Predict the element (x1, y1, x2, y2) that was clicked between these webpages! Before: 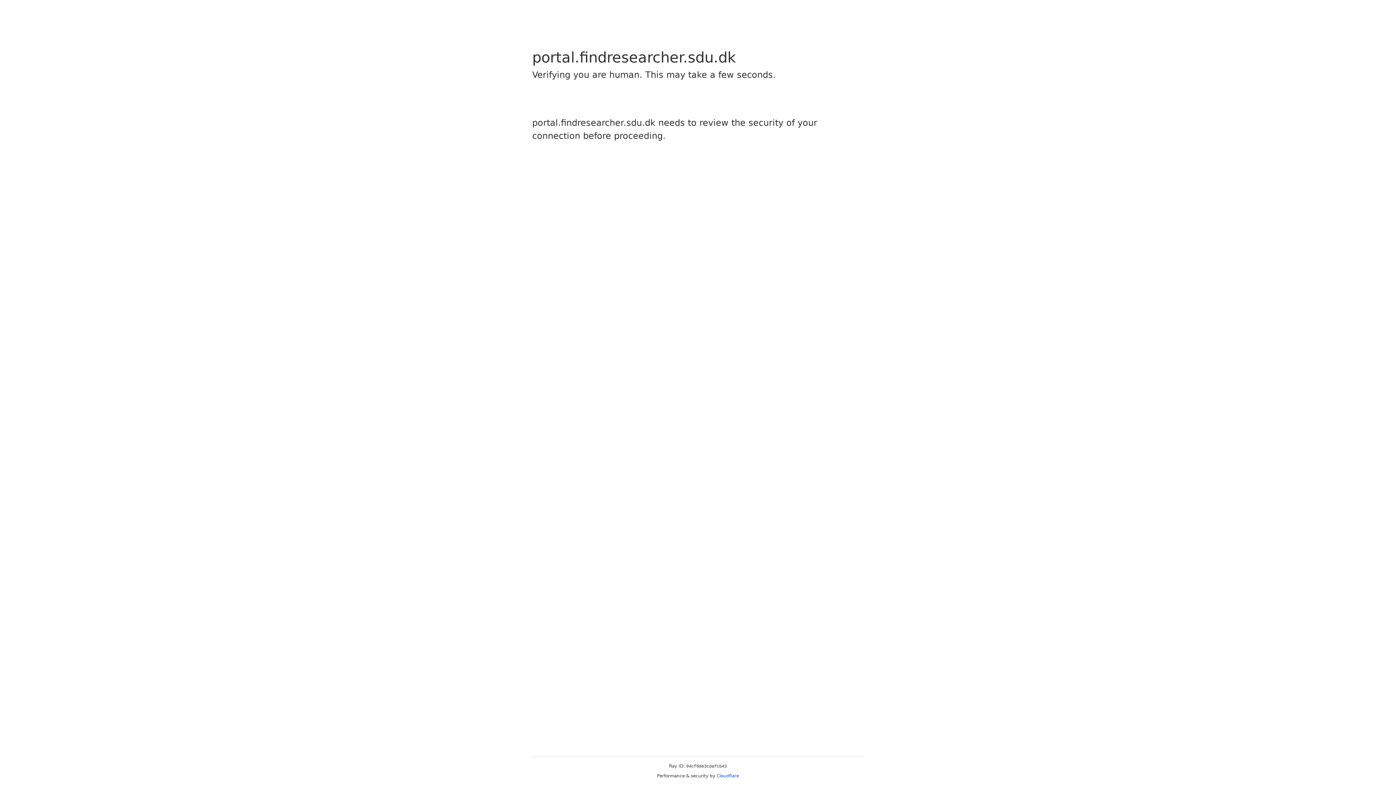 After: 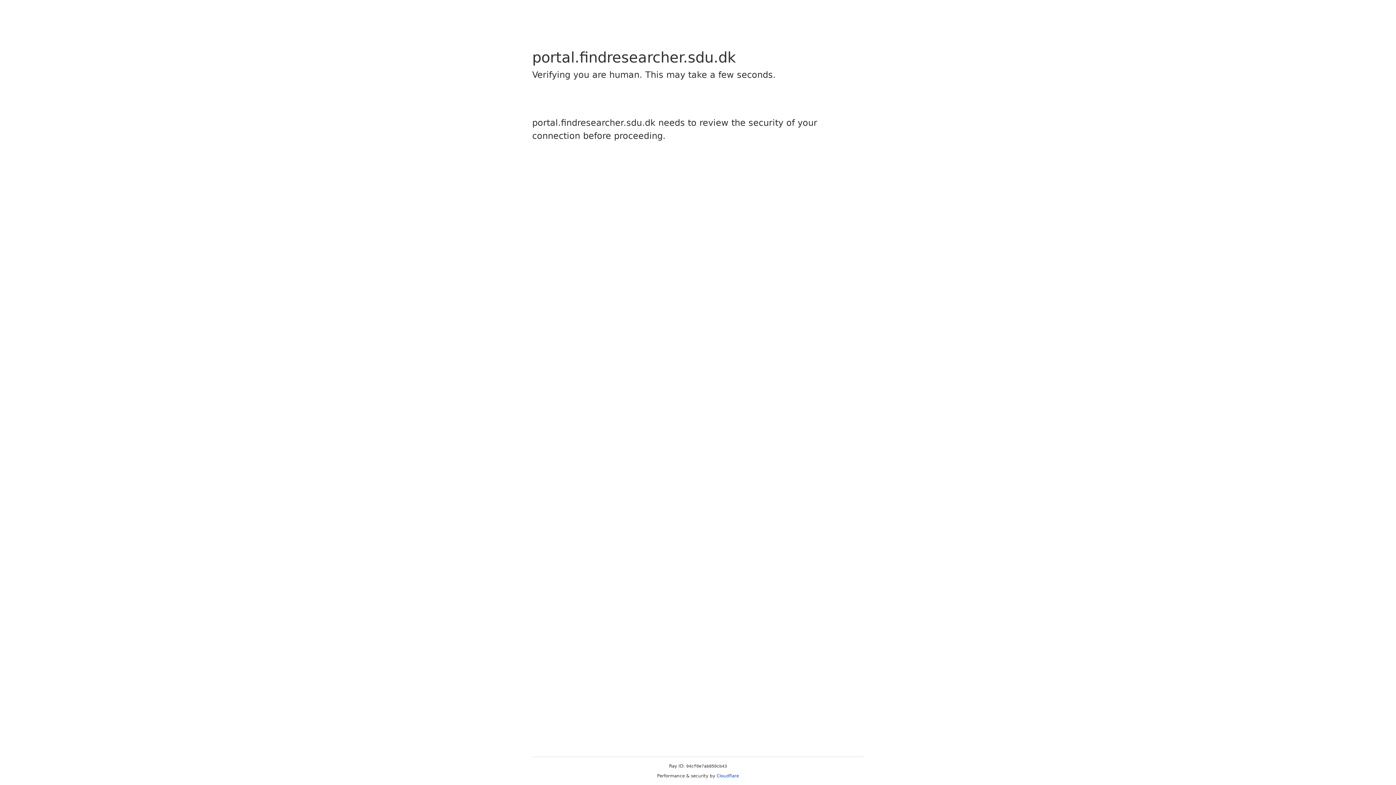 Action: label: Cloudflare bbox: (716, 773, 739, 778)